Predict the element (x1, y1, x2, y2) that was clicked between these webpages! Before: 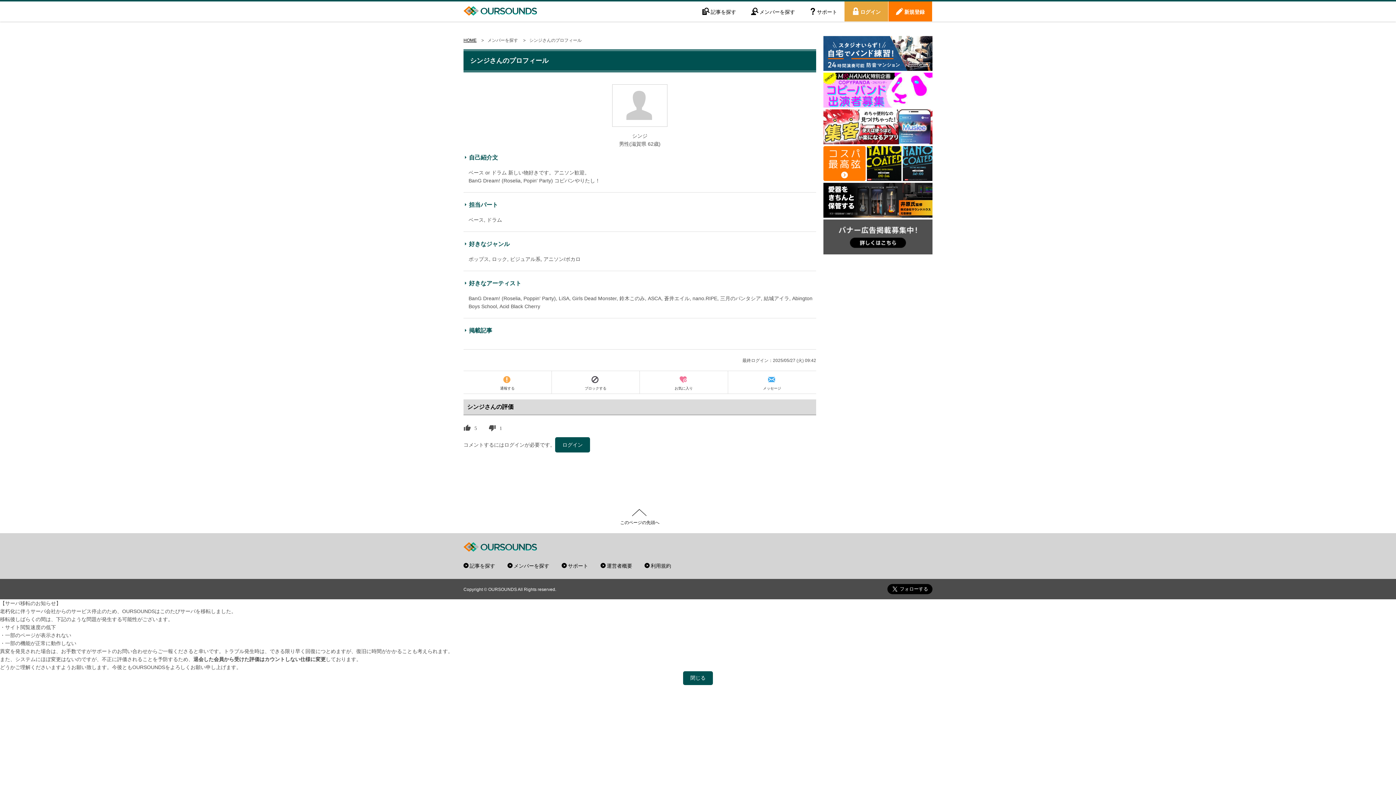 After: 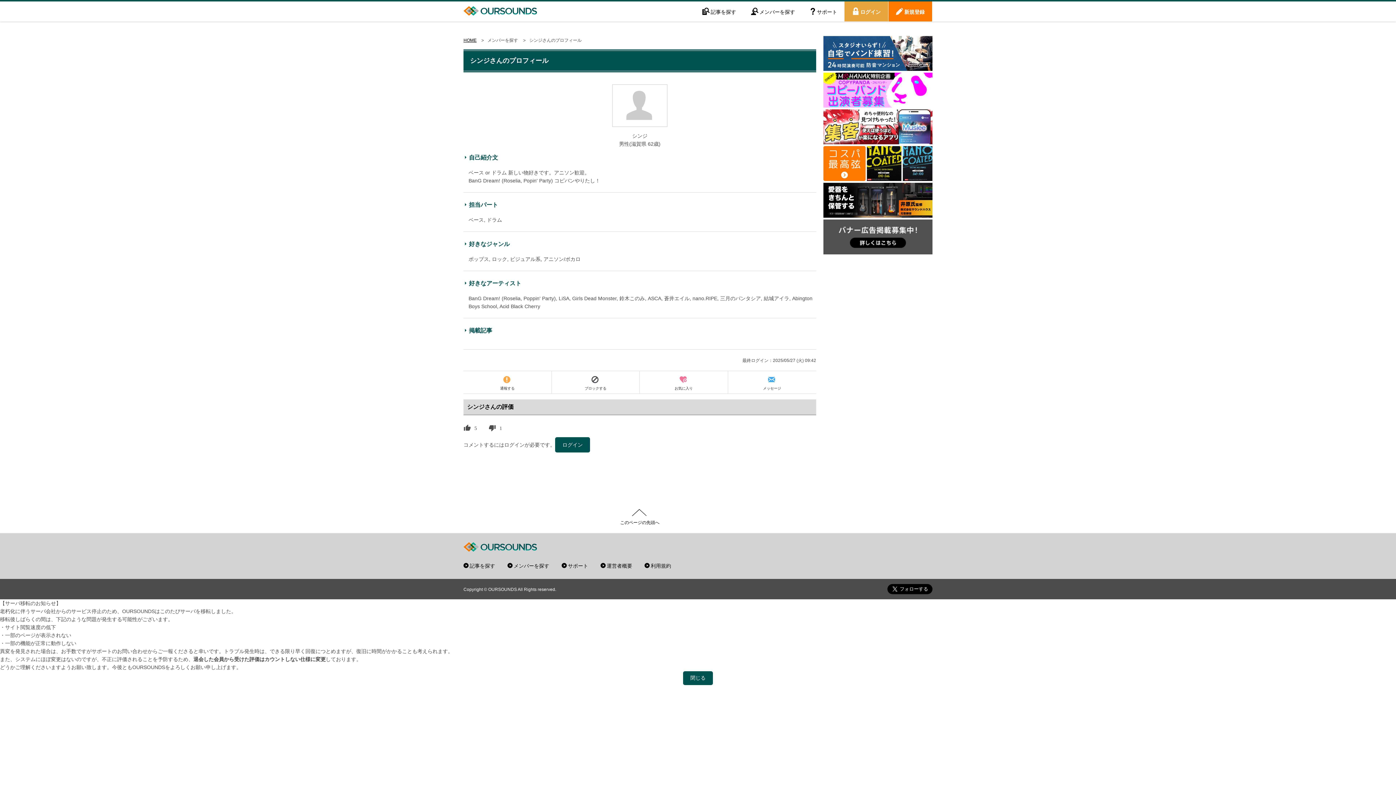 Action: label: メッセージ bbox: (728, 371, 816, 393)